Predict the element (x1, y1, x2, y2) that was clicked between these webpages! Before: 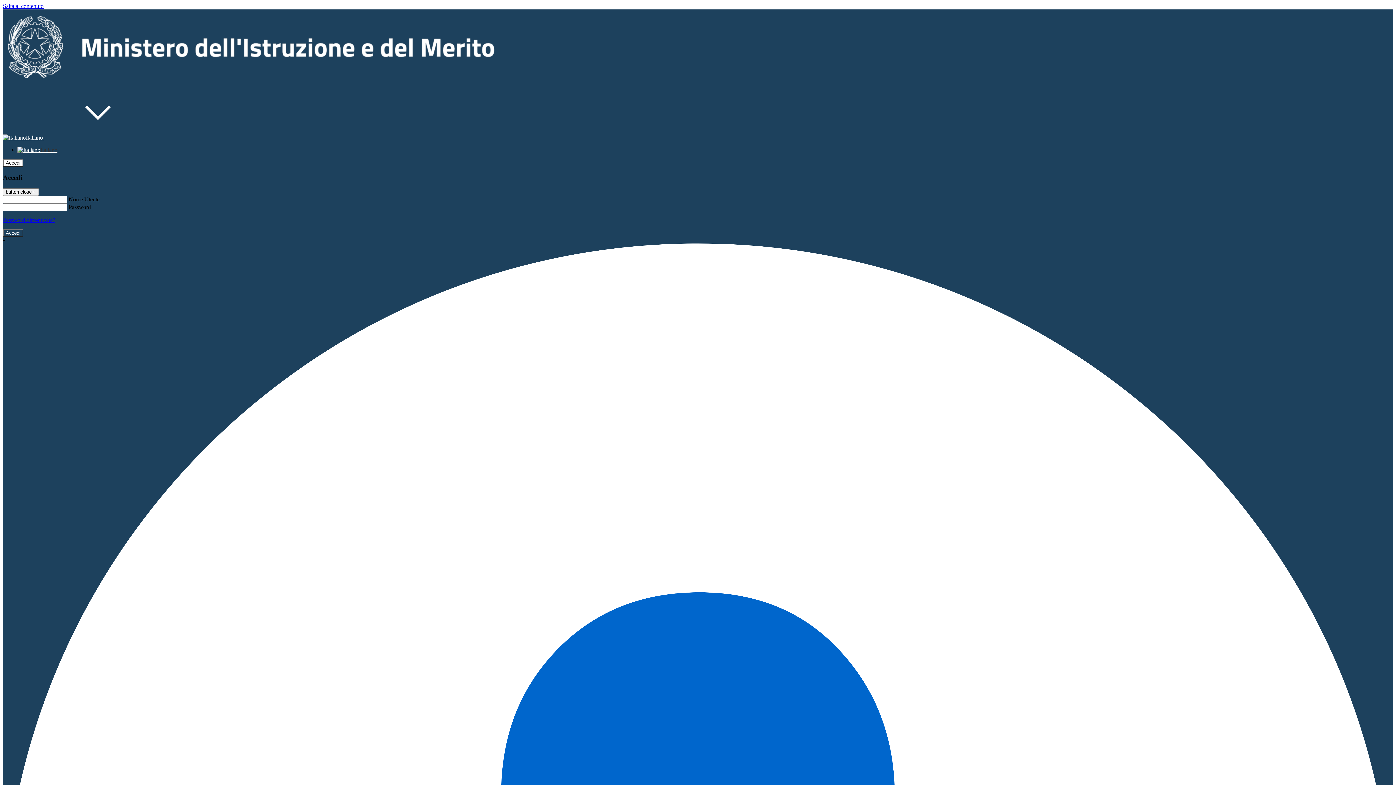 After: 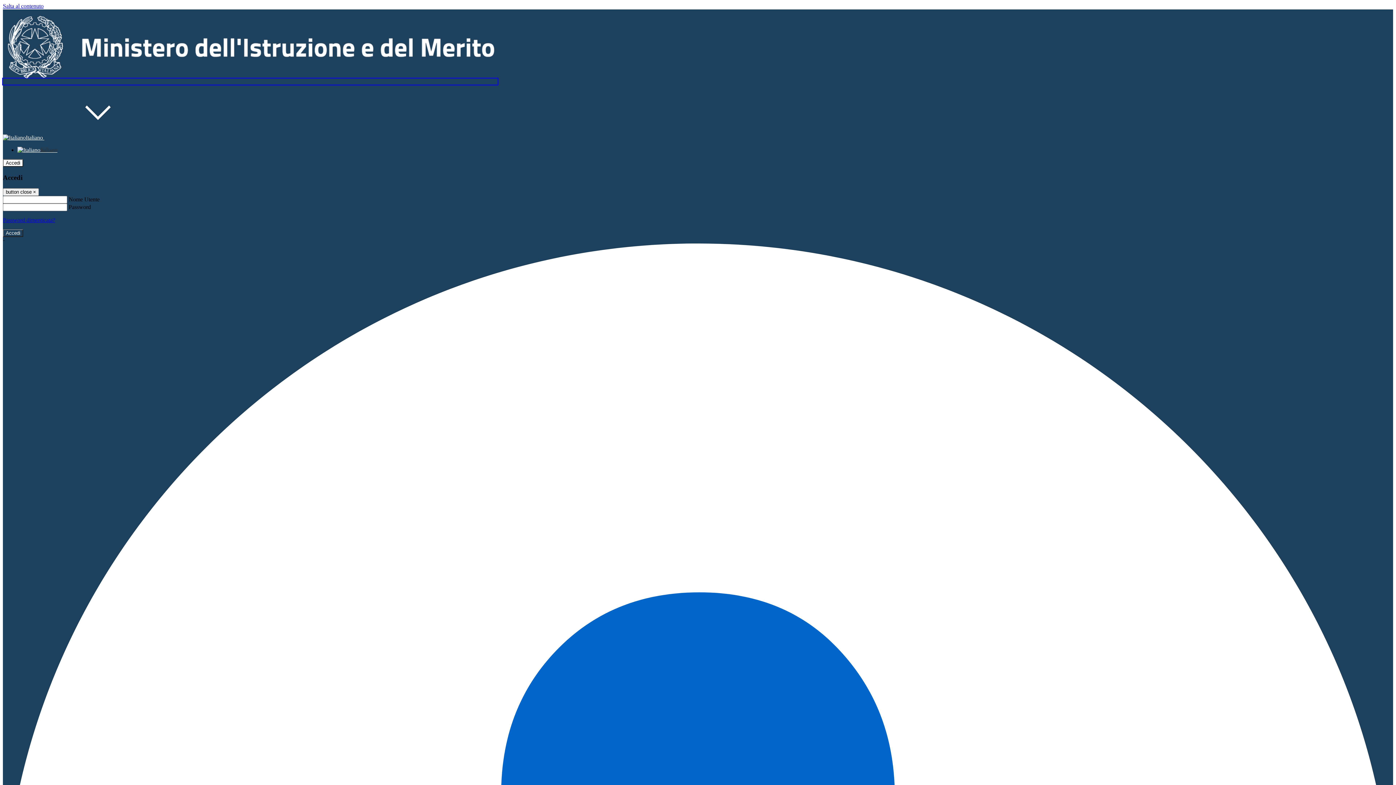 Action: bbox: (2, 78, 497, 84)